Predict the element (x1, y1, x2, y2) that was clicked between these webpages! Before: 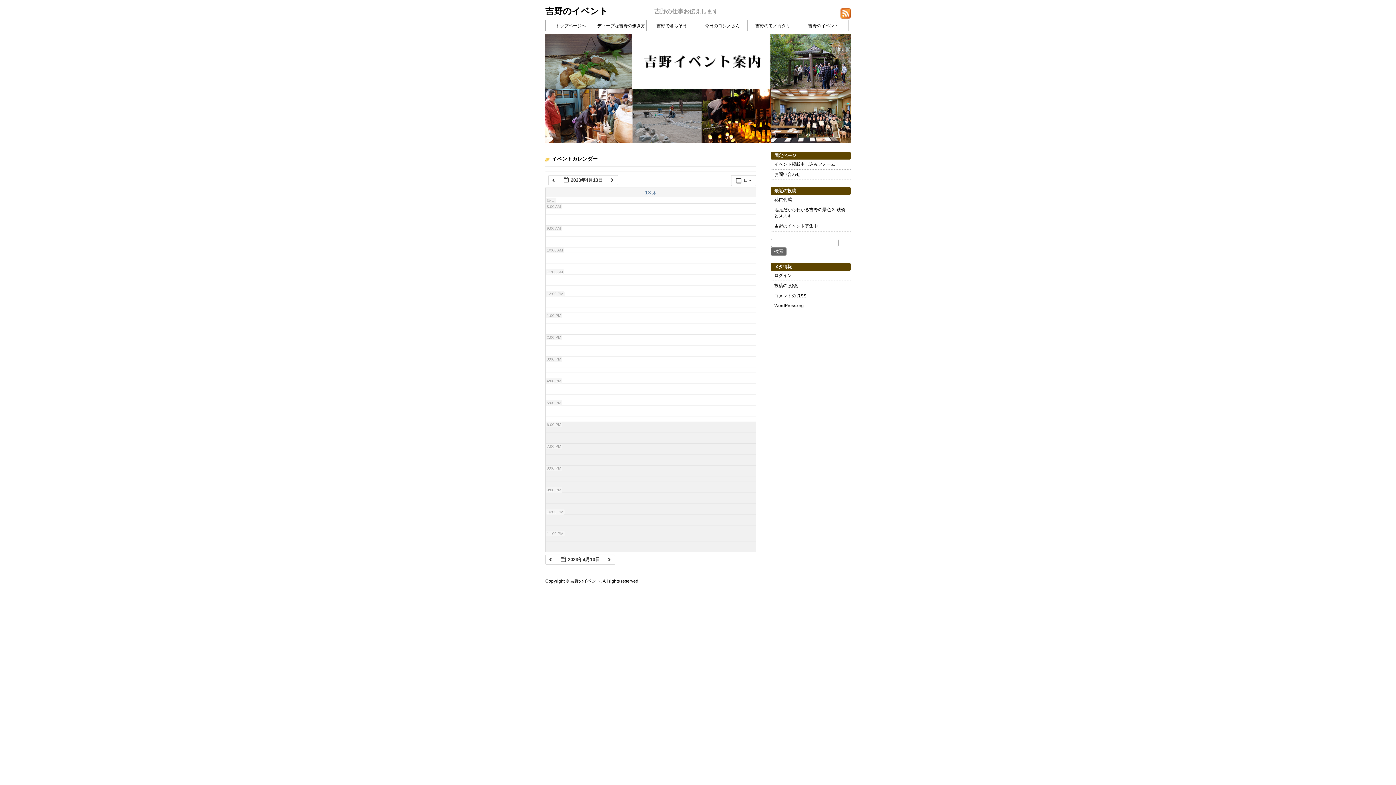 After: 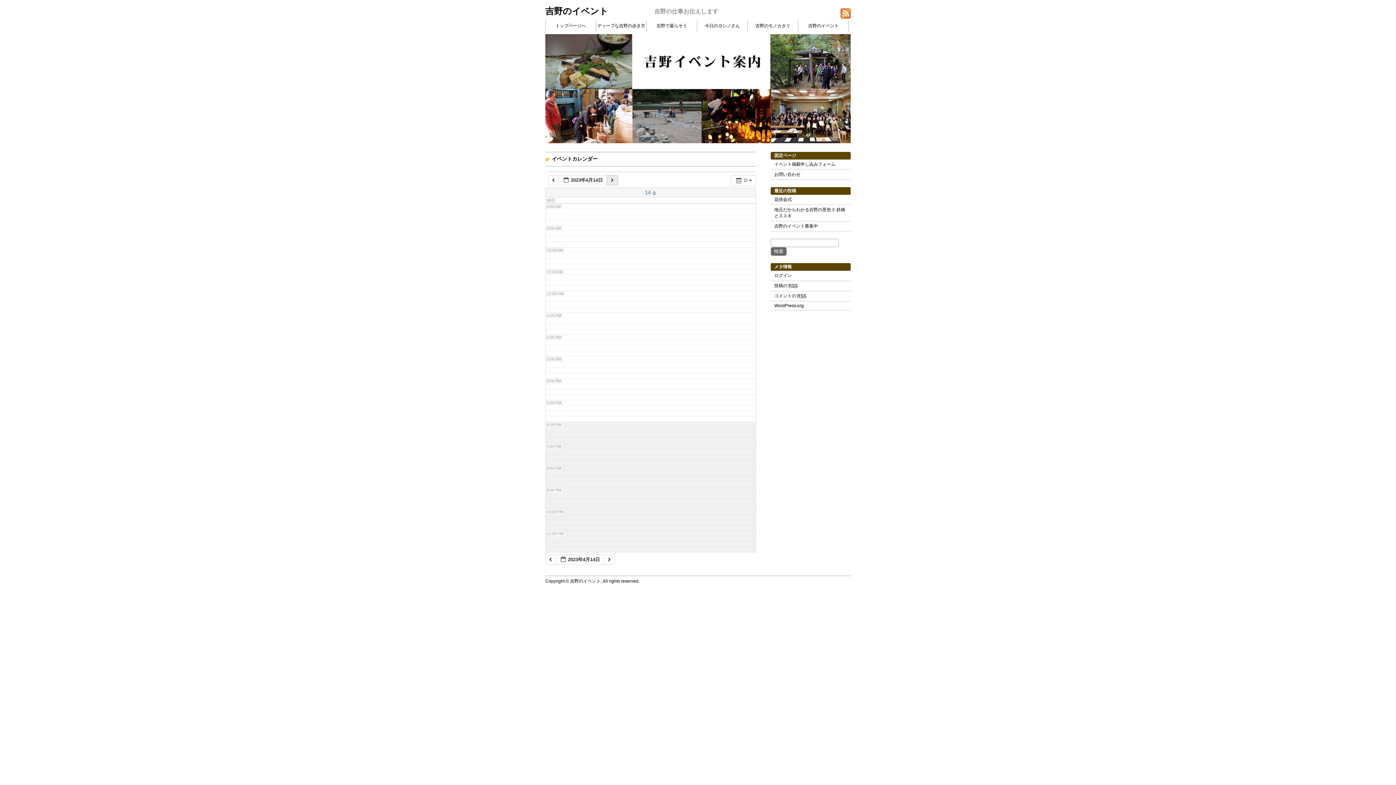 Action: label:   bbox: (607, 175, 618, 185)